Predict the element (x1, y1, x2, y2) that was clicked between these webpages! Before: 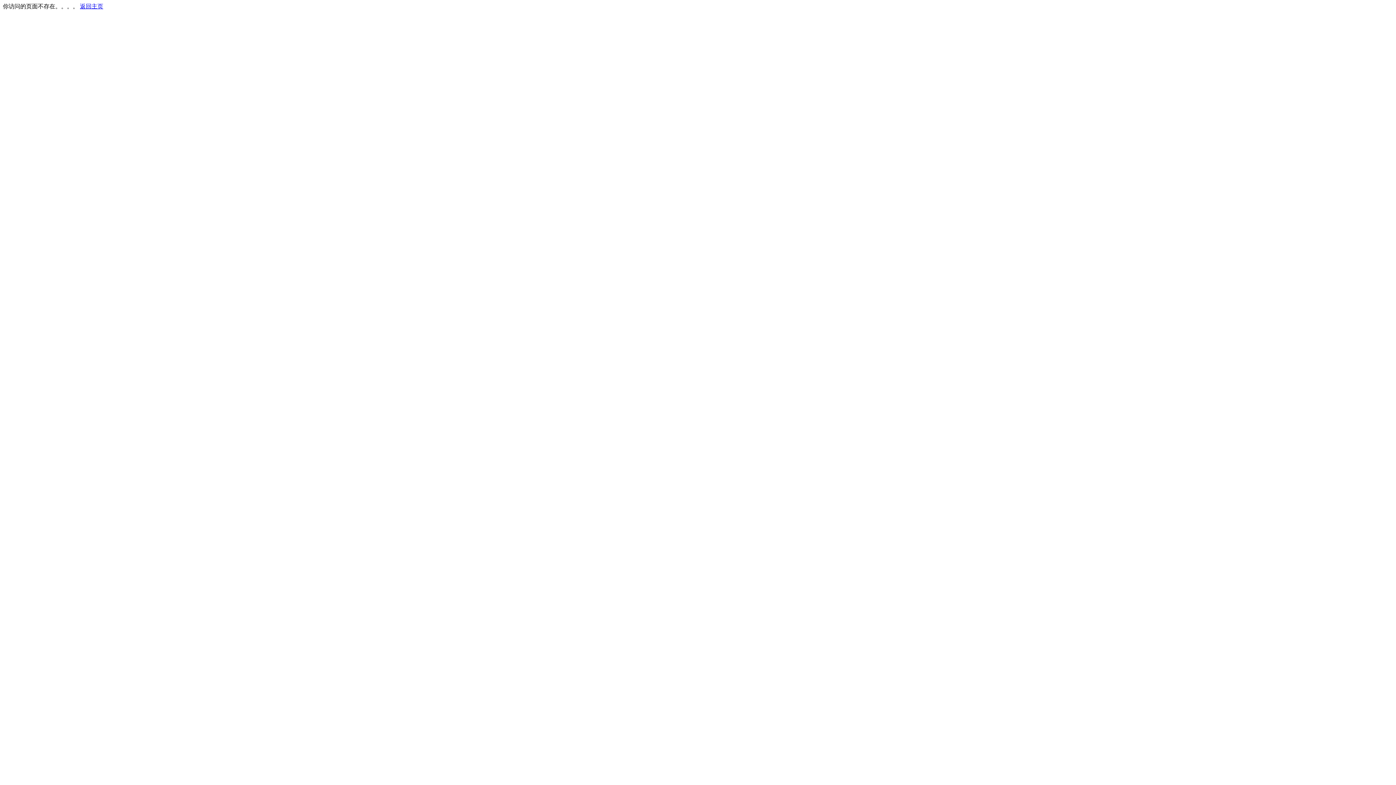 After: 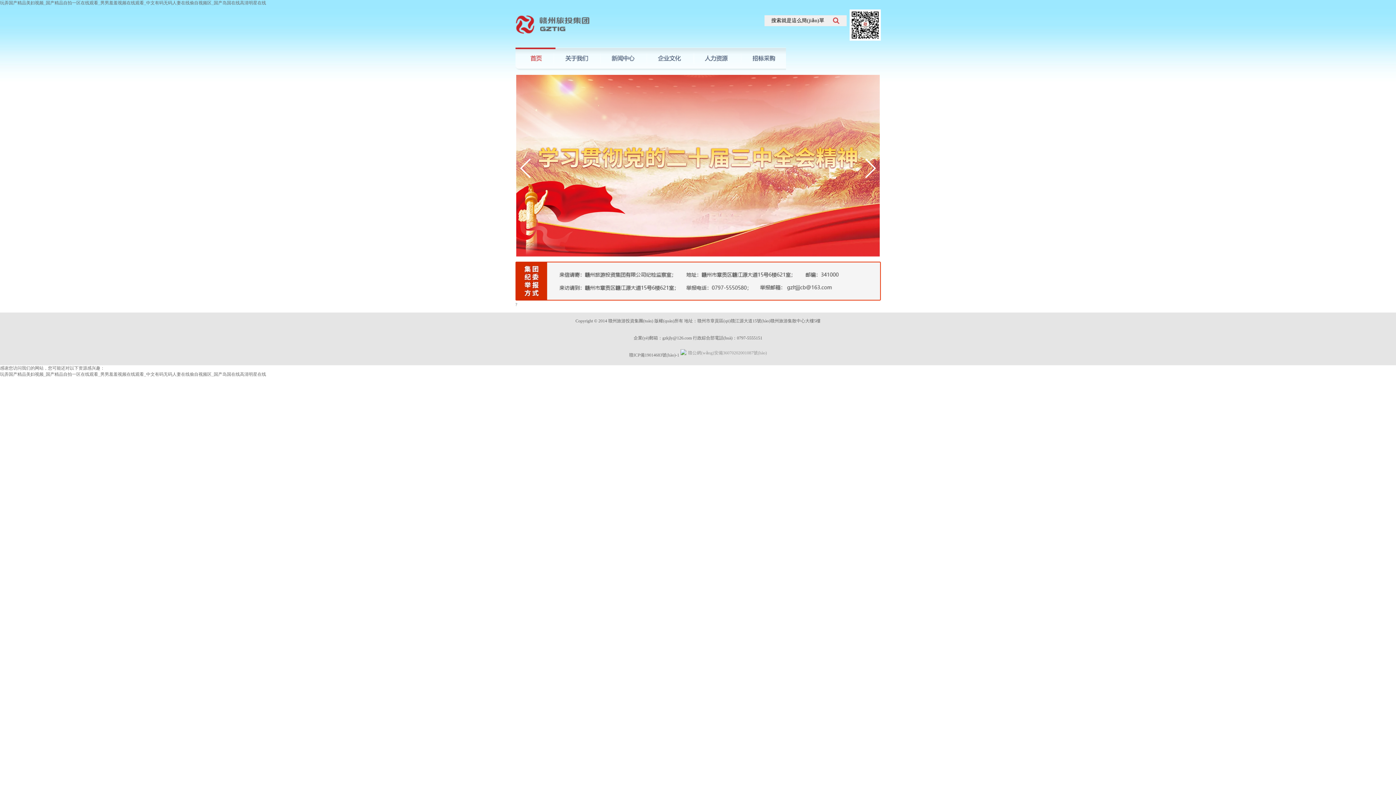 Action: label: 返回主页 bbox: (80, 3, 103, 9)